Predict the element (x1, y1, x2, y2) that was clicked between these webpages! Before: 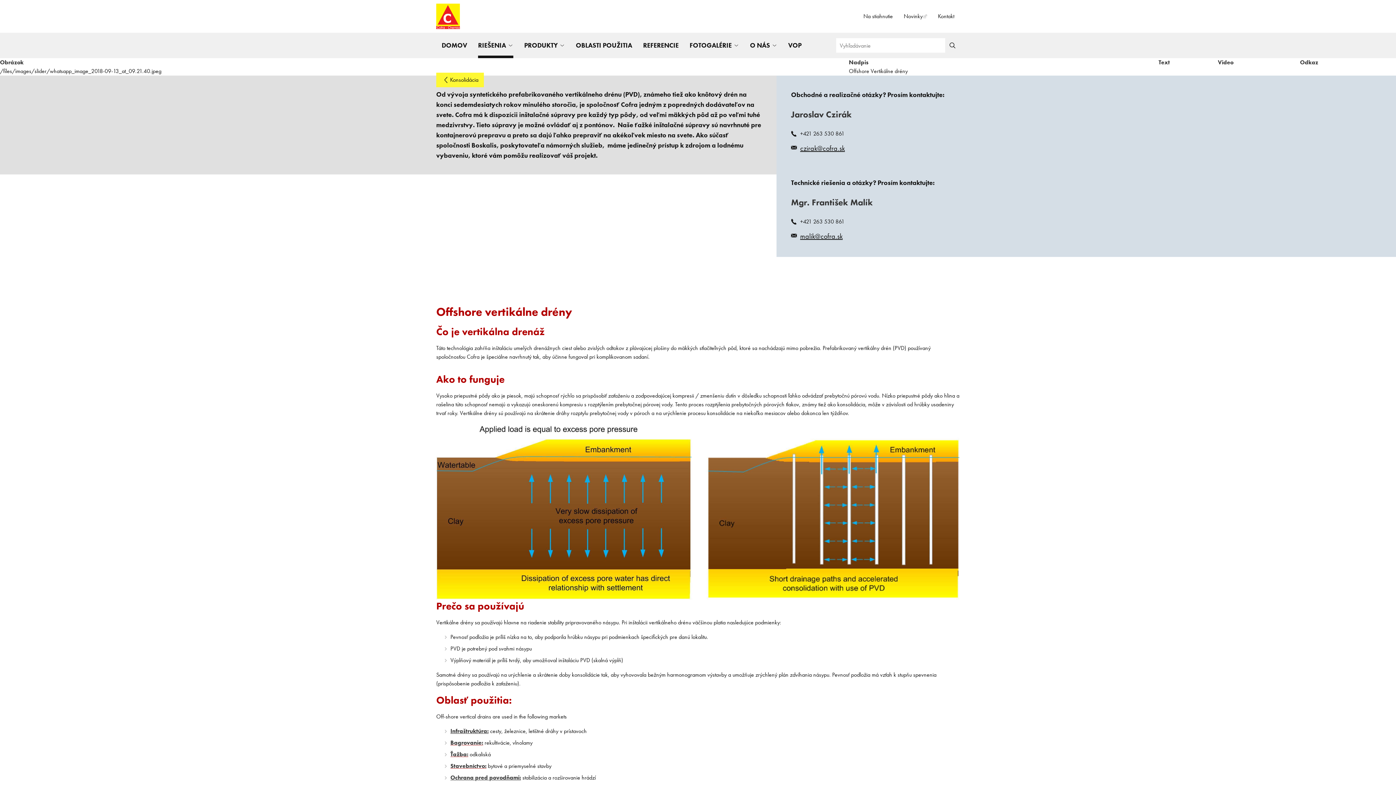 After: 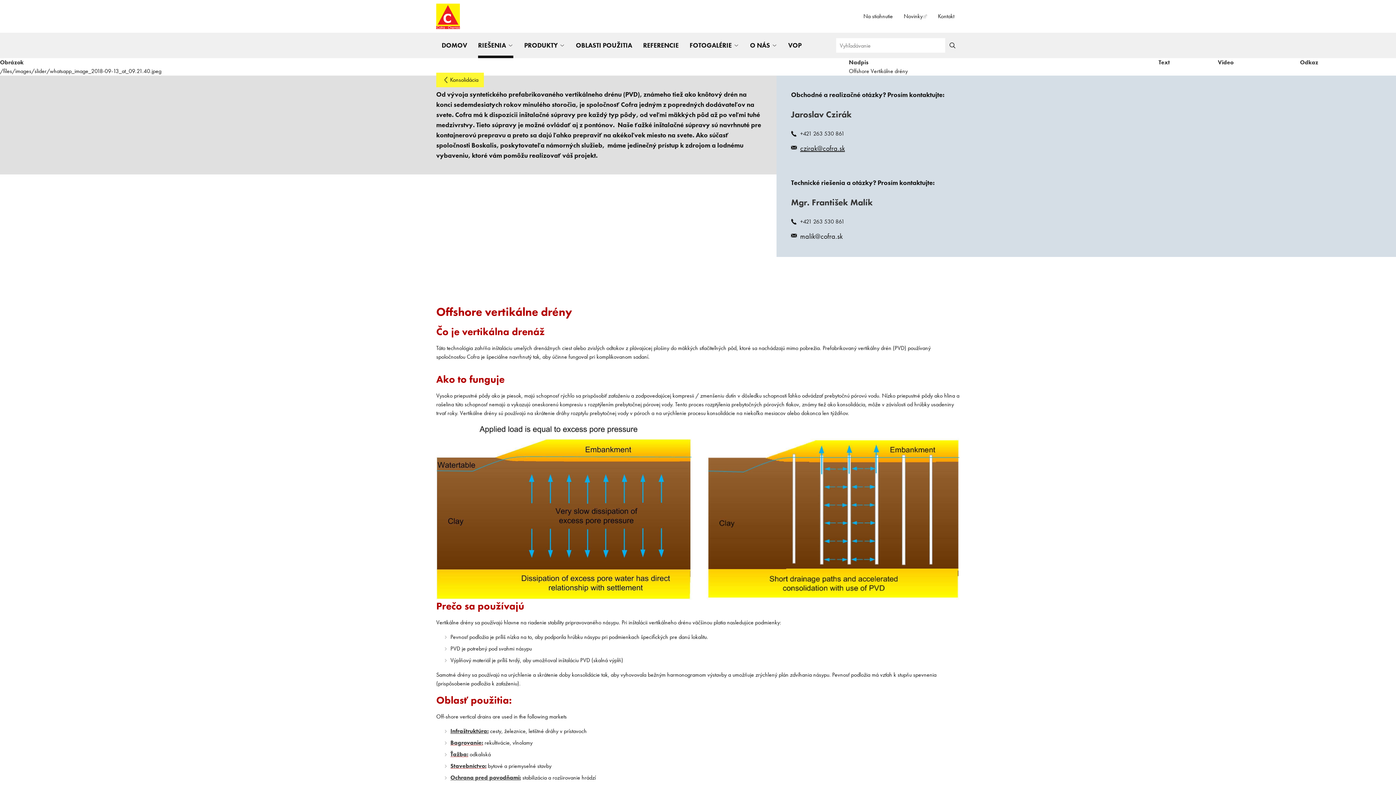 Action: bbox: (800, 231, 842, 241) label: malik@cofra.sk